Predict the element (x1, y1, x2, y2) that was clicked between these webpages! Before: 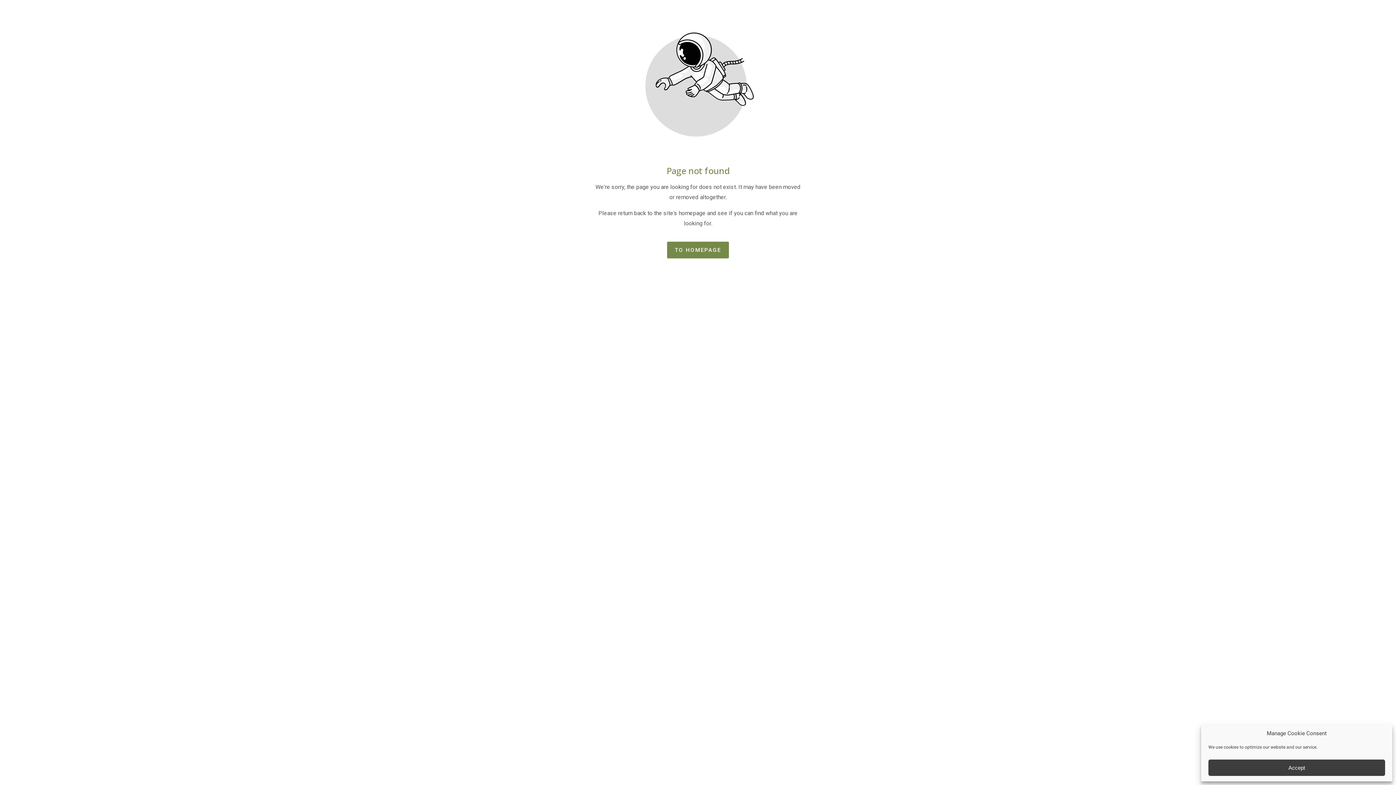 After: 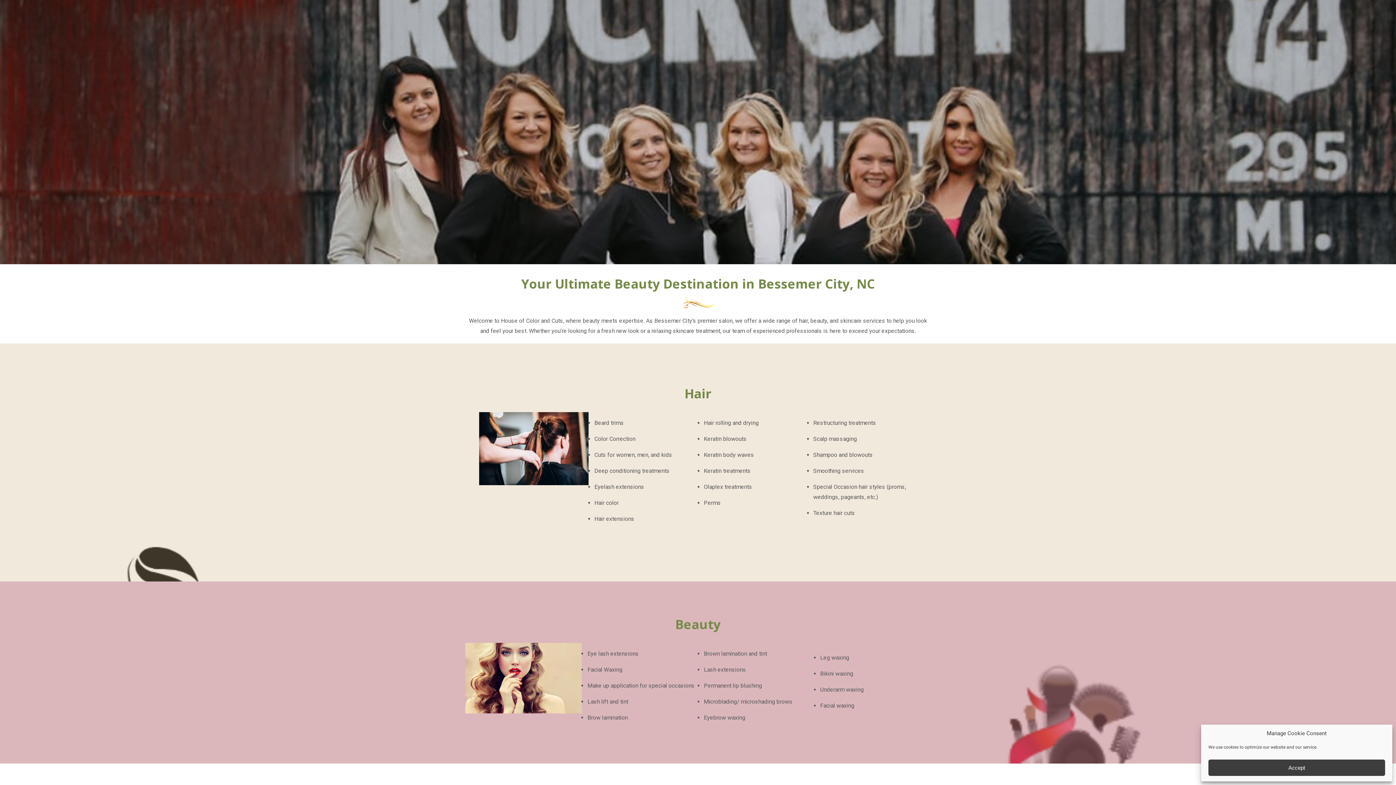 Action: bbox: (667, 241, 729, 258) label: Button that redirects to the start page